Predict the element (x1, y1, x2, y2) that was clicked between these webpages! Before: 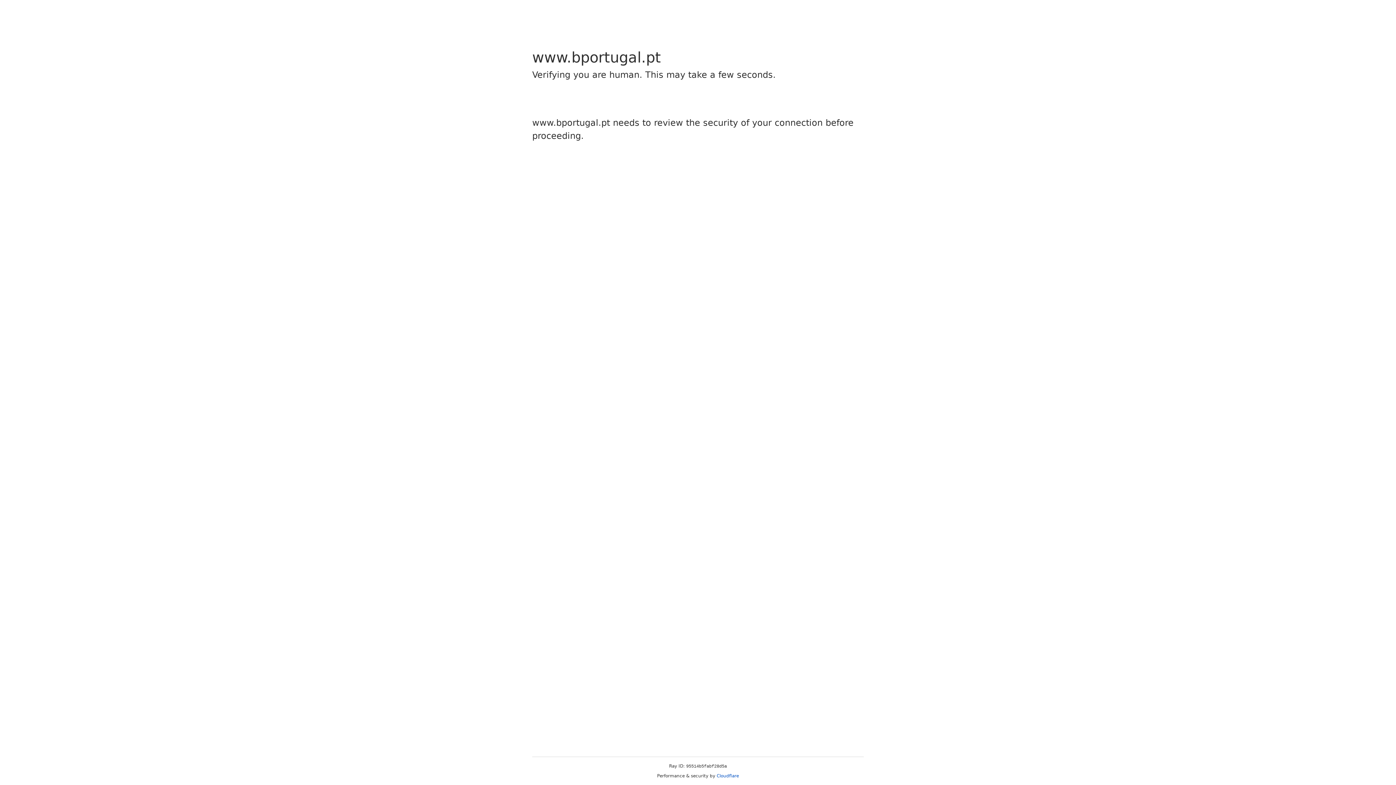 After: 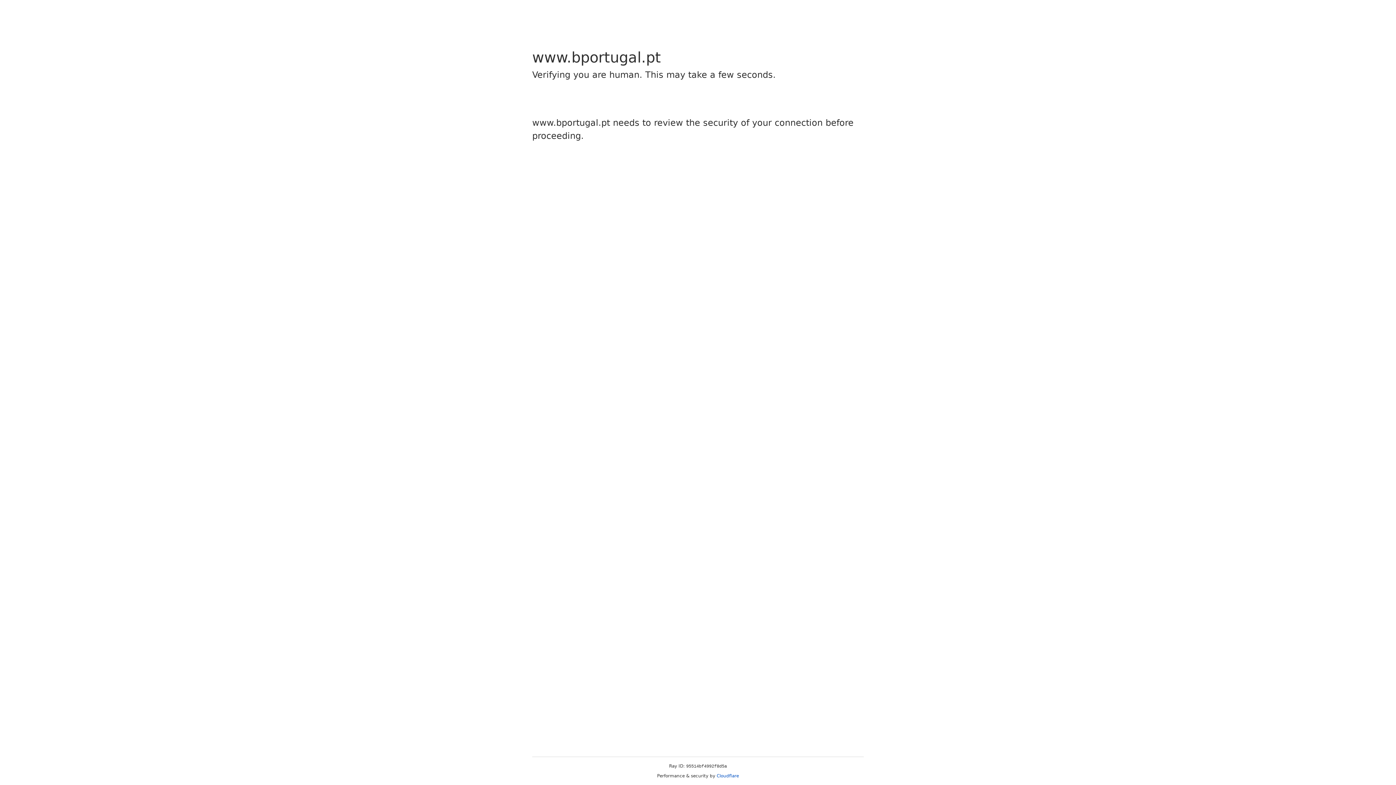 Action: bbox: (716, 773, 739, 778) label: Cloudflare